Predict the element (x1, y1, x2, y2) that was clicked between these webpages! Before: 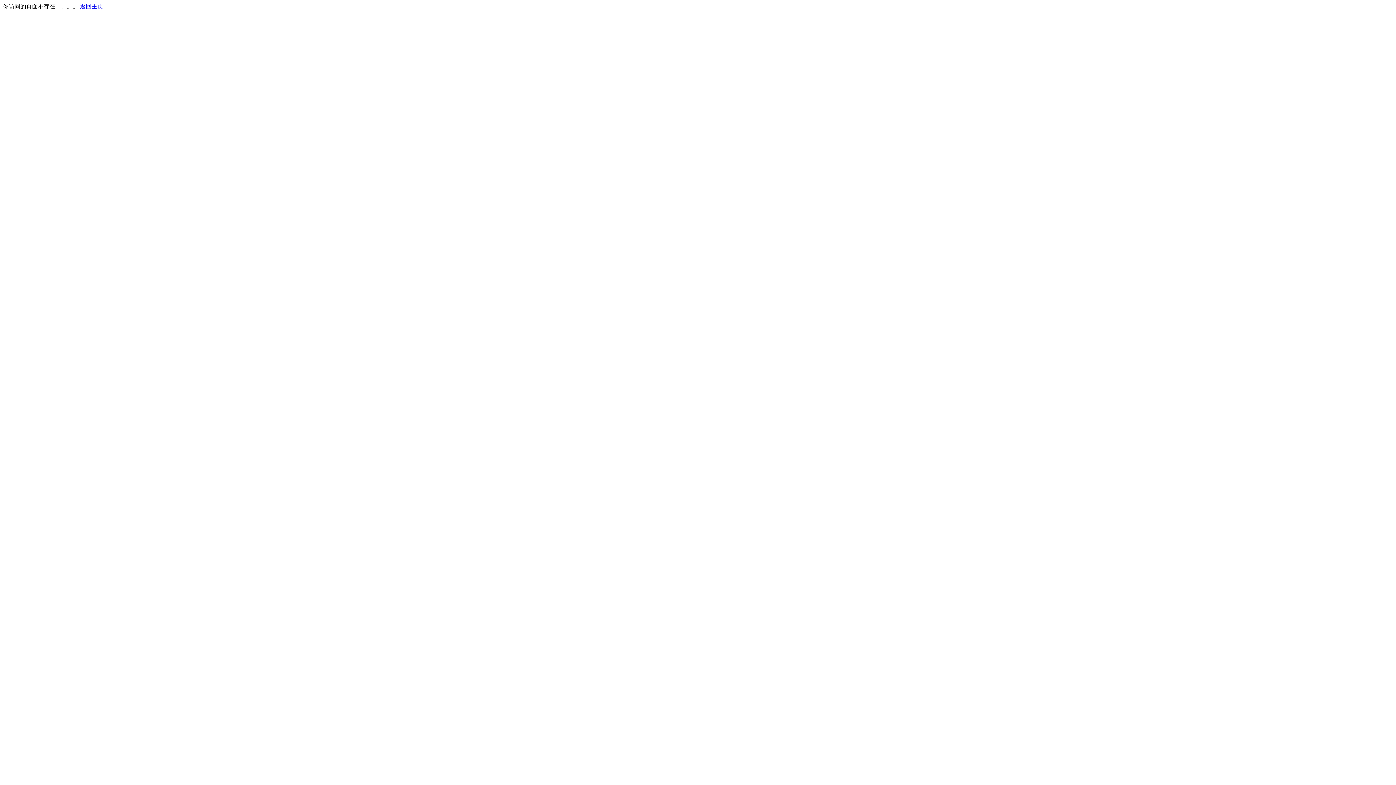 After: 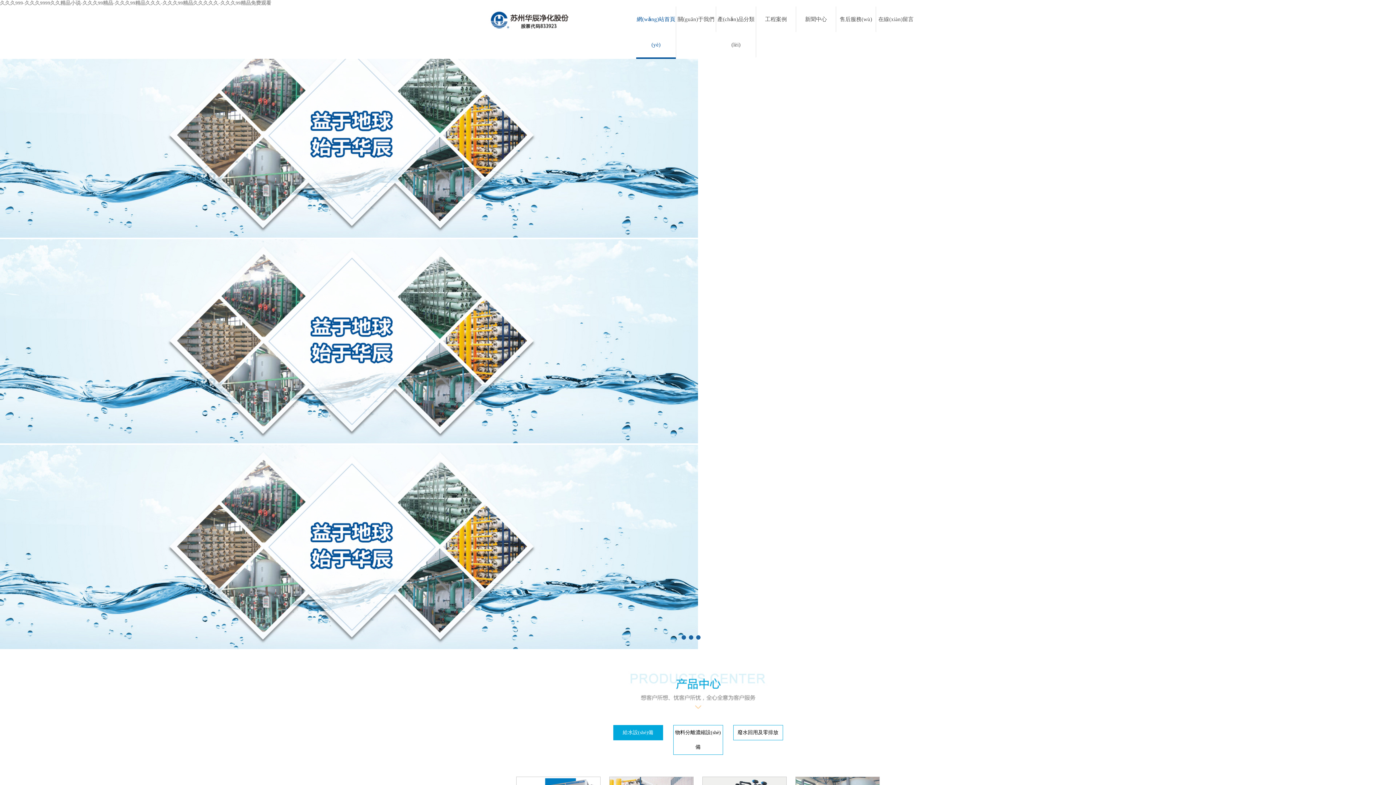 Action: bbox: (80, 3, 103, 9) label: 返回主页